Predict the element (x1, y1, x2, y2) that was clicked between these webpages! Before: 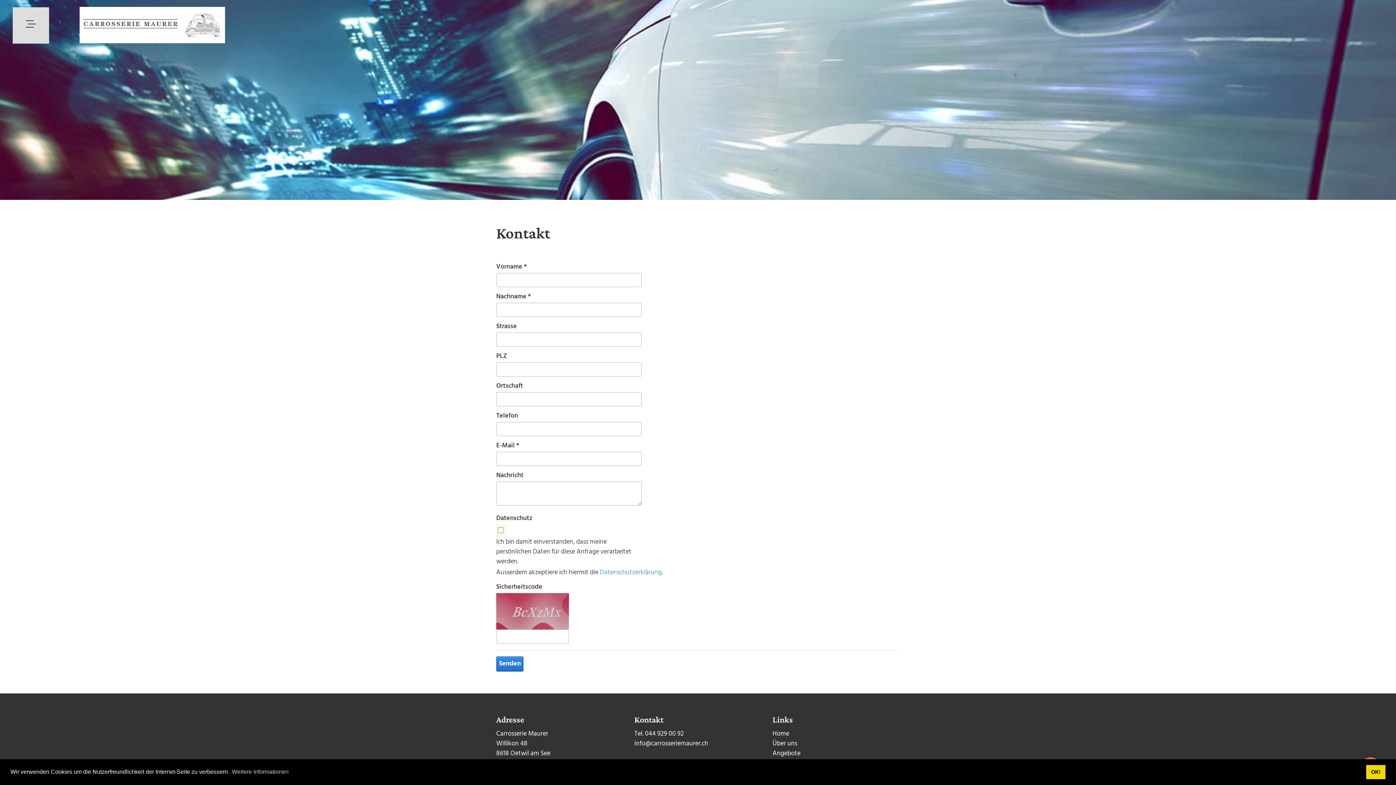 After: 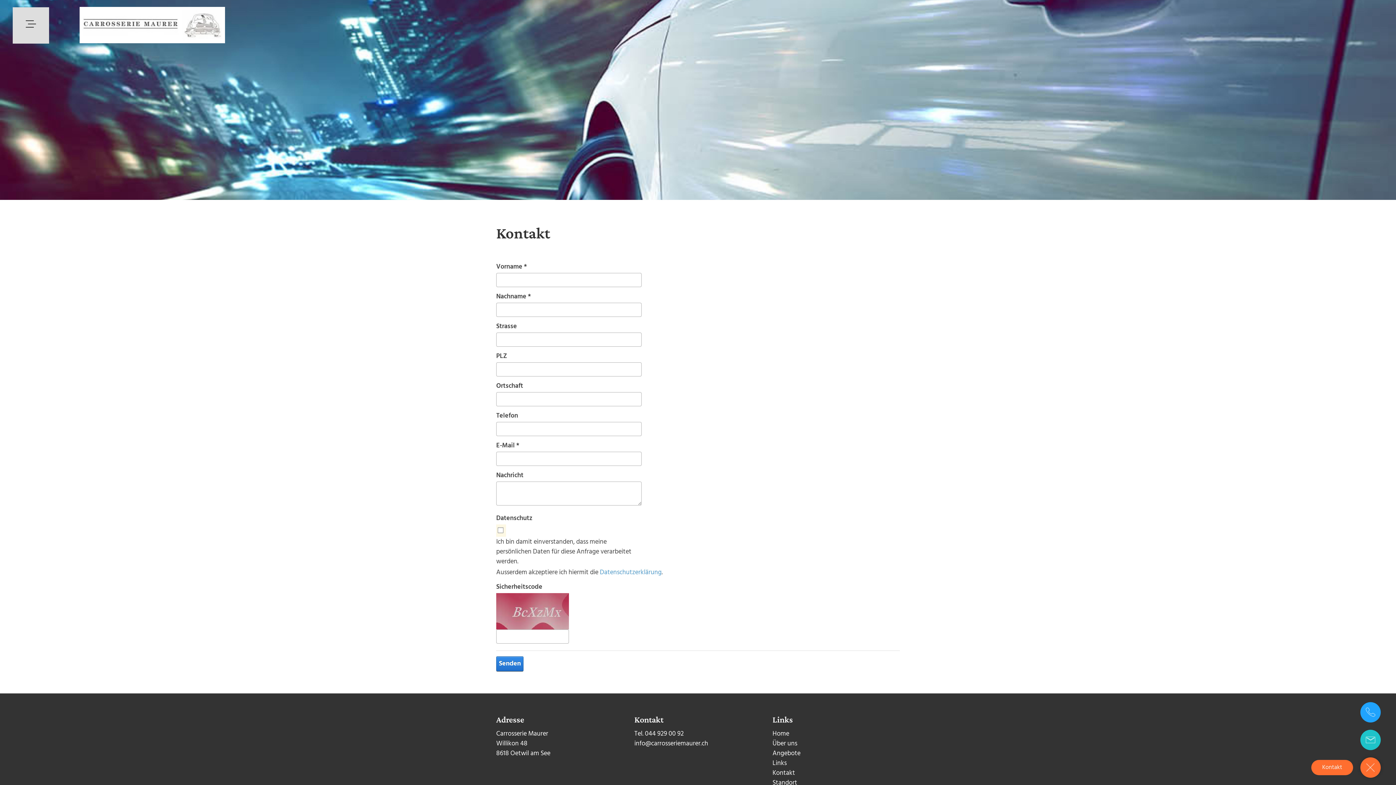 Action: label: dismiss cookie message bbox: (1366, 765, 1385, 779)